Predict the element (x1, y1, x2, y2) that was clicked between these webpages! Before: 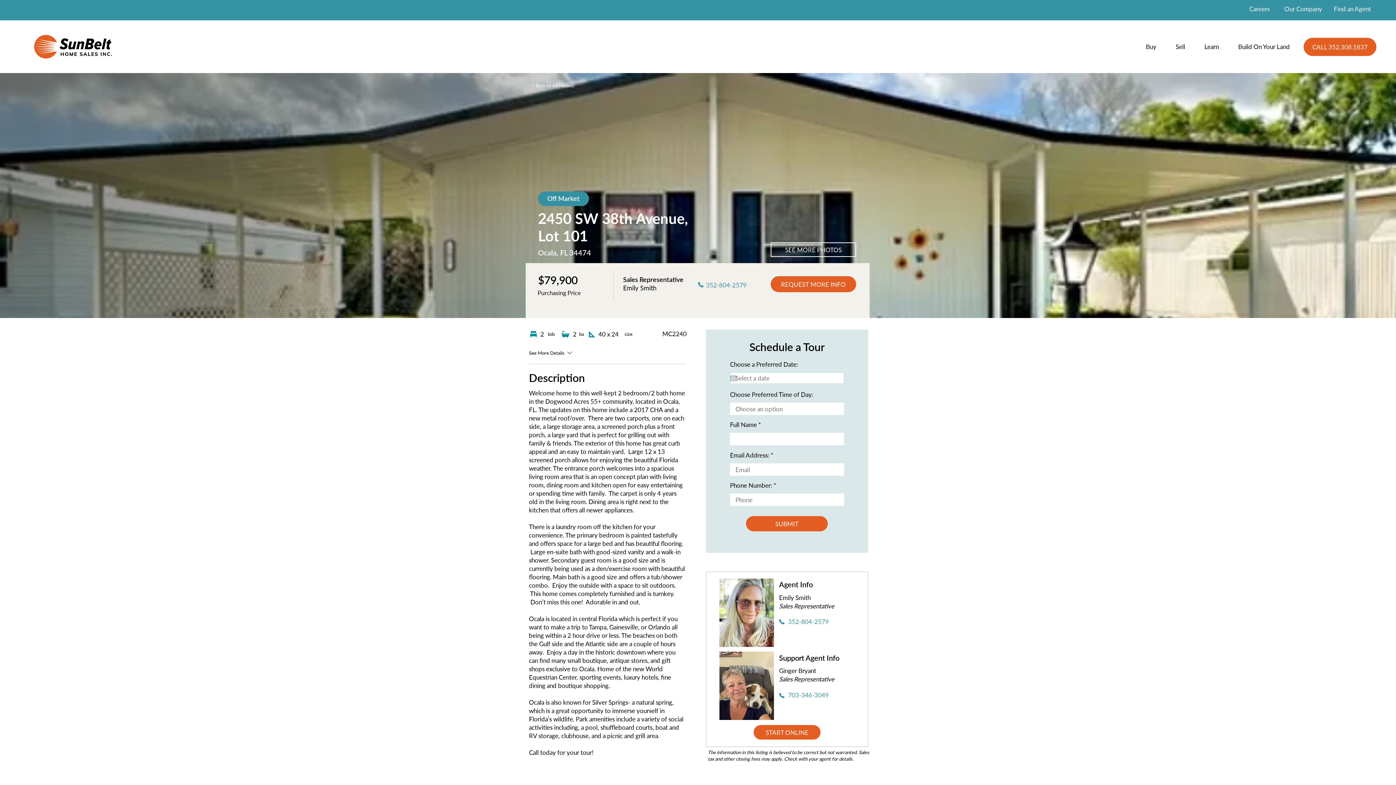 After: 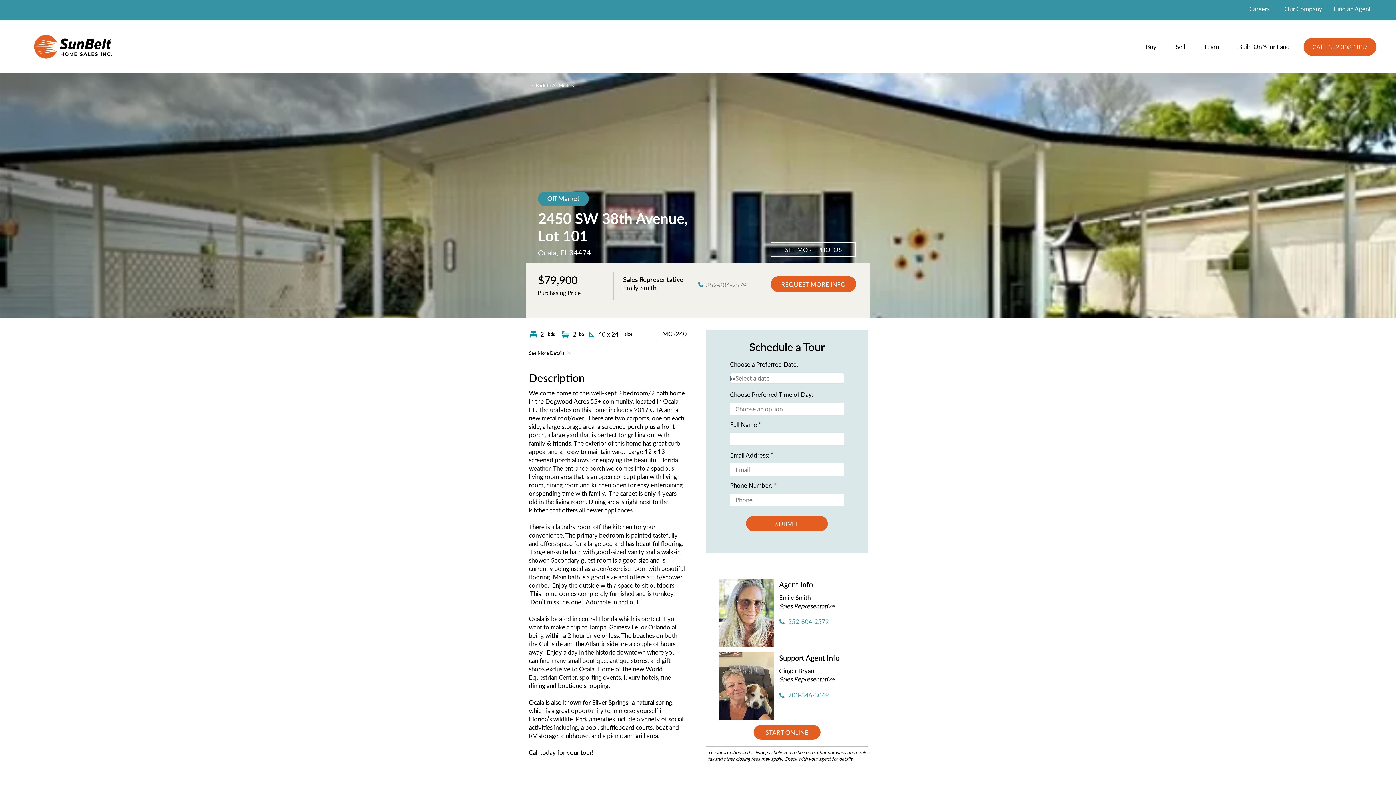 Action: bbox: (706, 280, 769, 289) label: 352-804-2579